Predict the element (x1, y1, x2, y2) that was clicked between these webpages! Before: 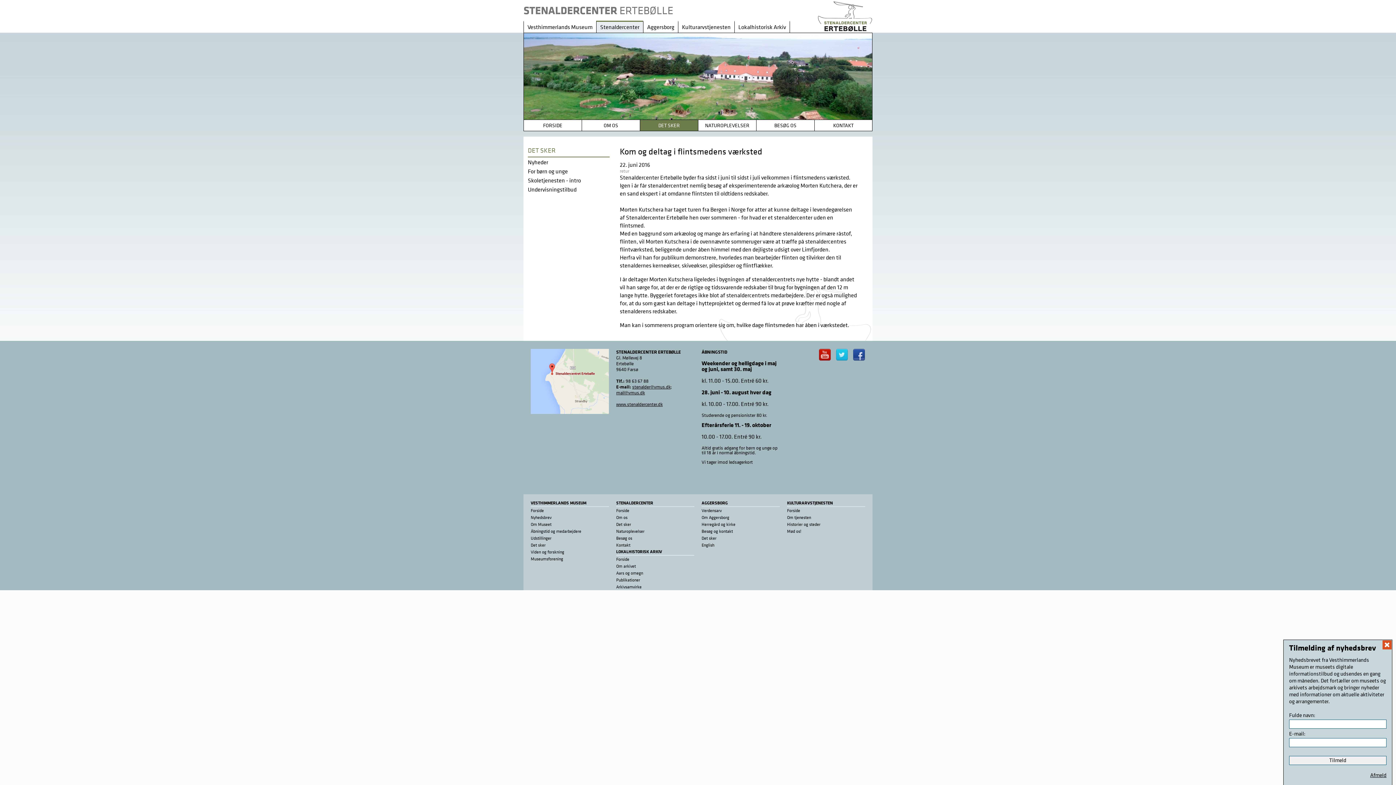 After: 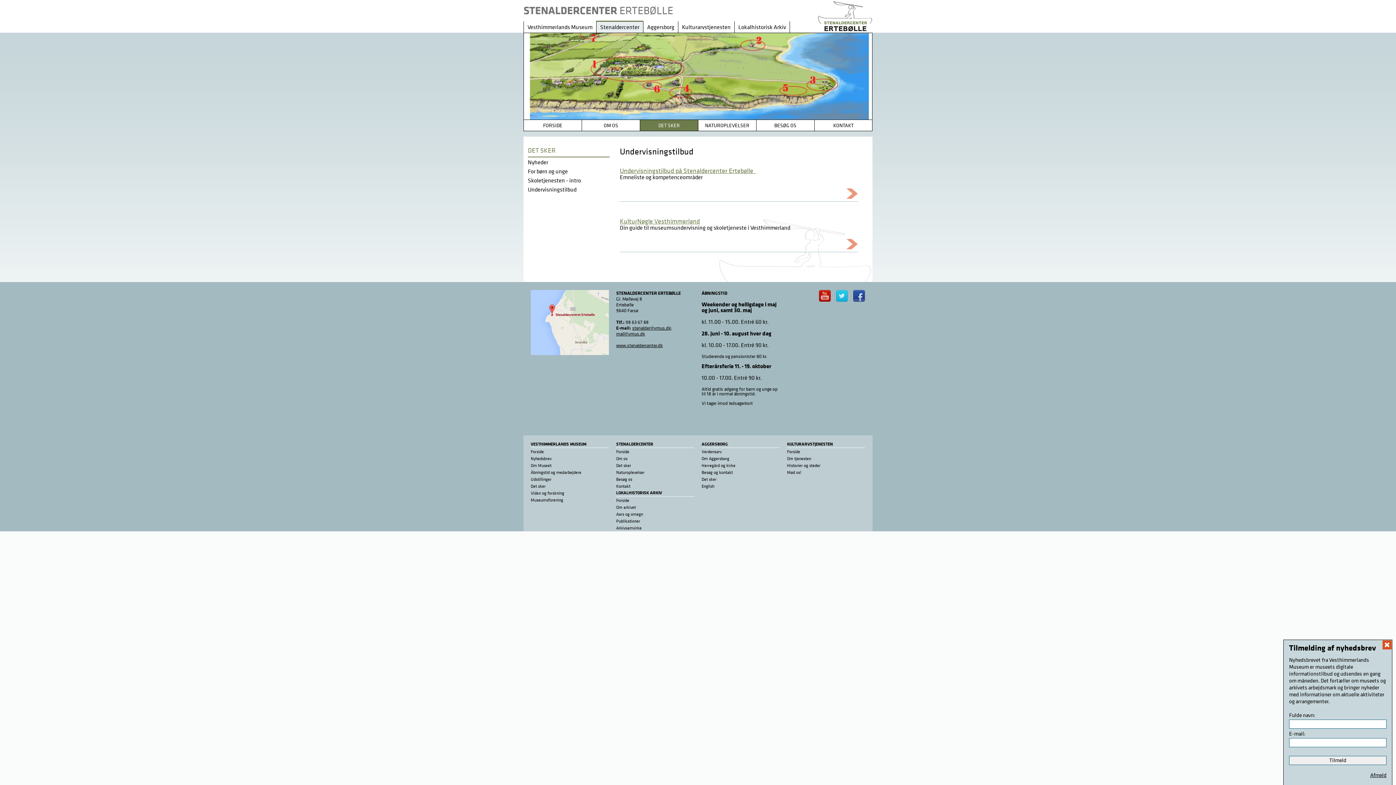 Action: label: Undervisningstilbud bbox: (528, 186, 576, 193)